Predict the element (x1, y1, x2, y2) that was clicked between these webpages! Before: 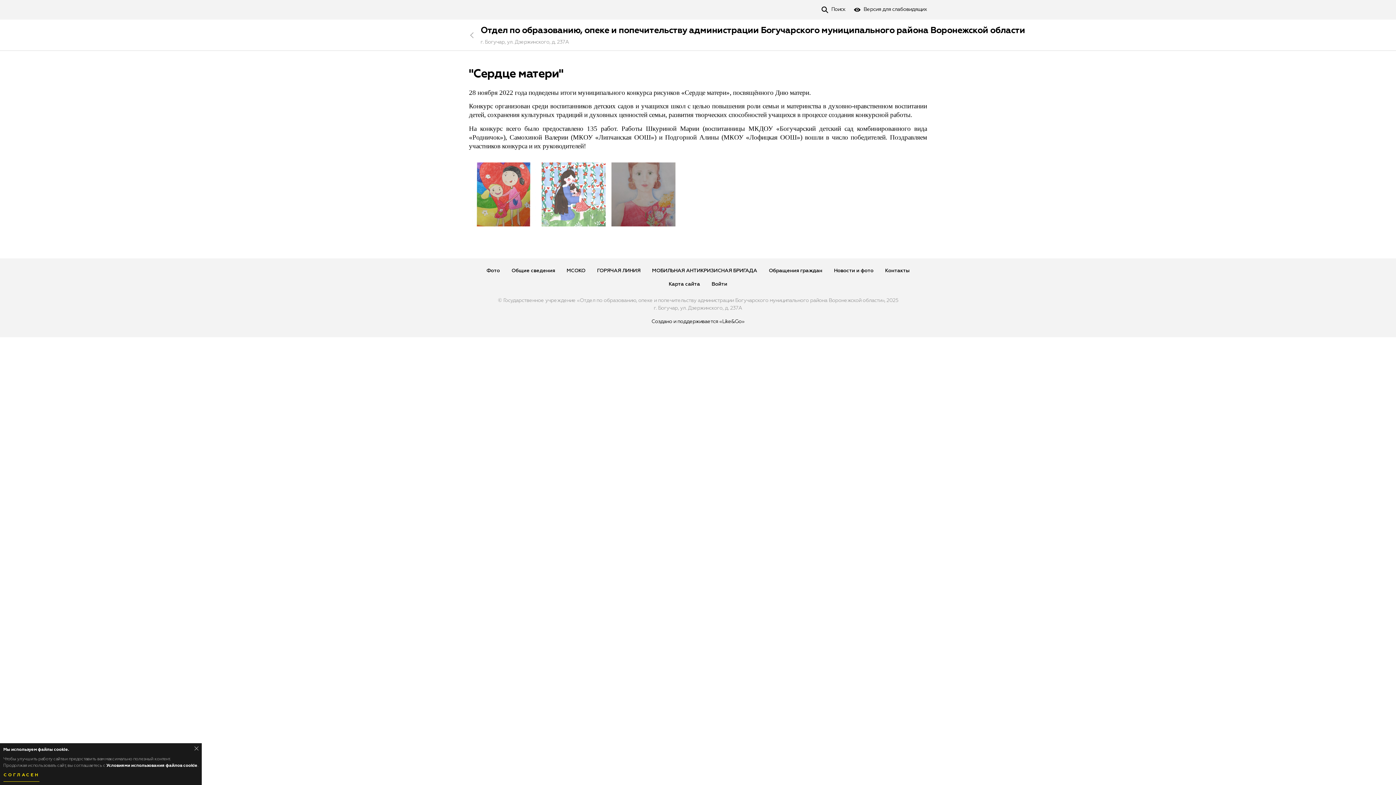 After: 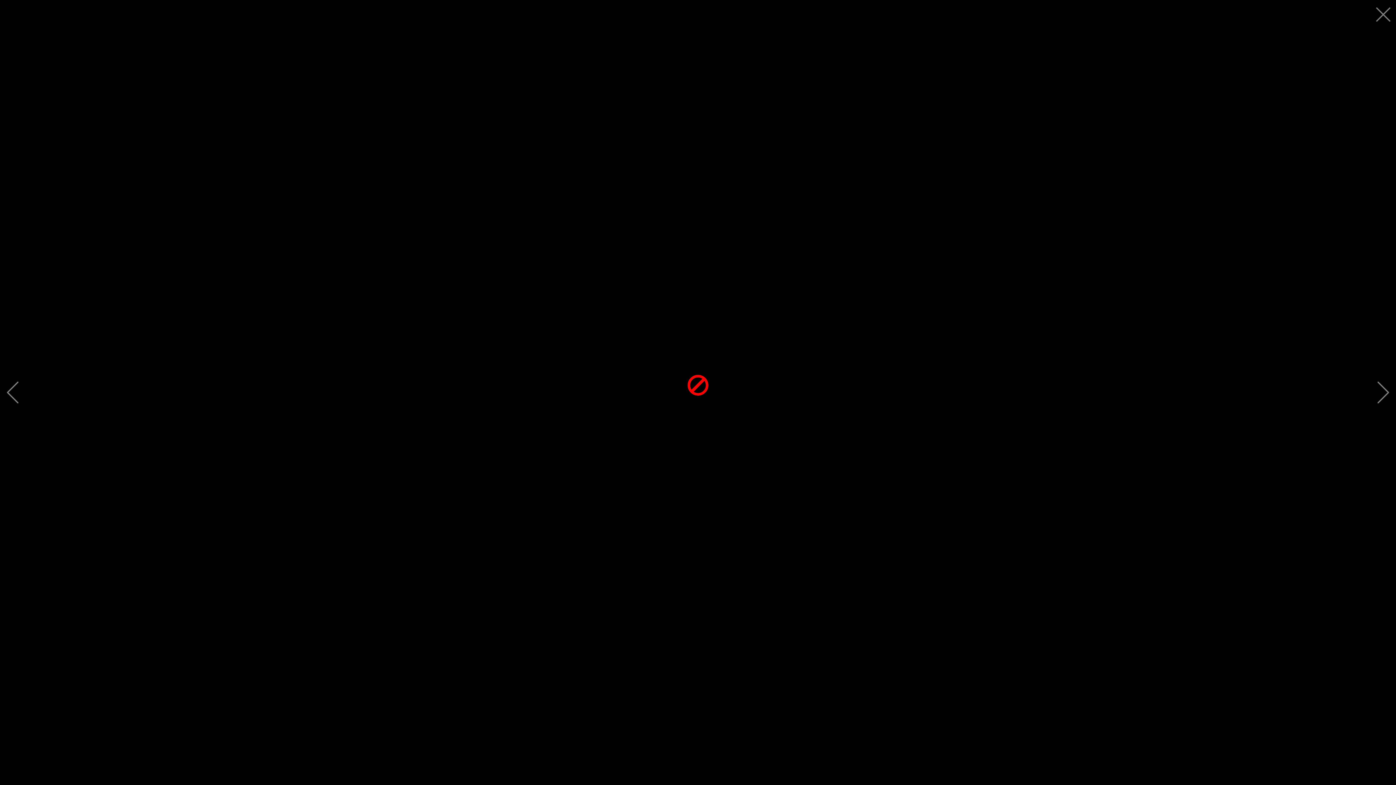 Action: bbox: (472, 162, 536, 226)